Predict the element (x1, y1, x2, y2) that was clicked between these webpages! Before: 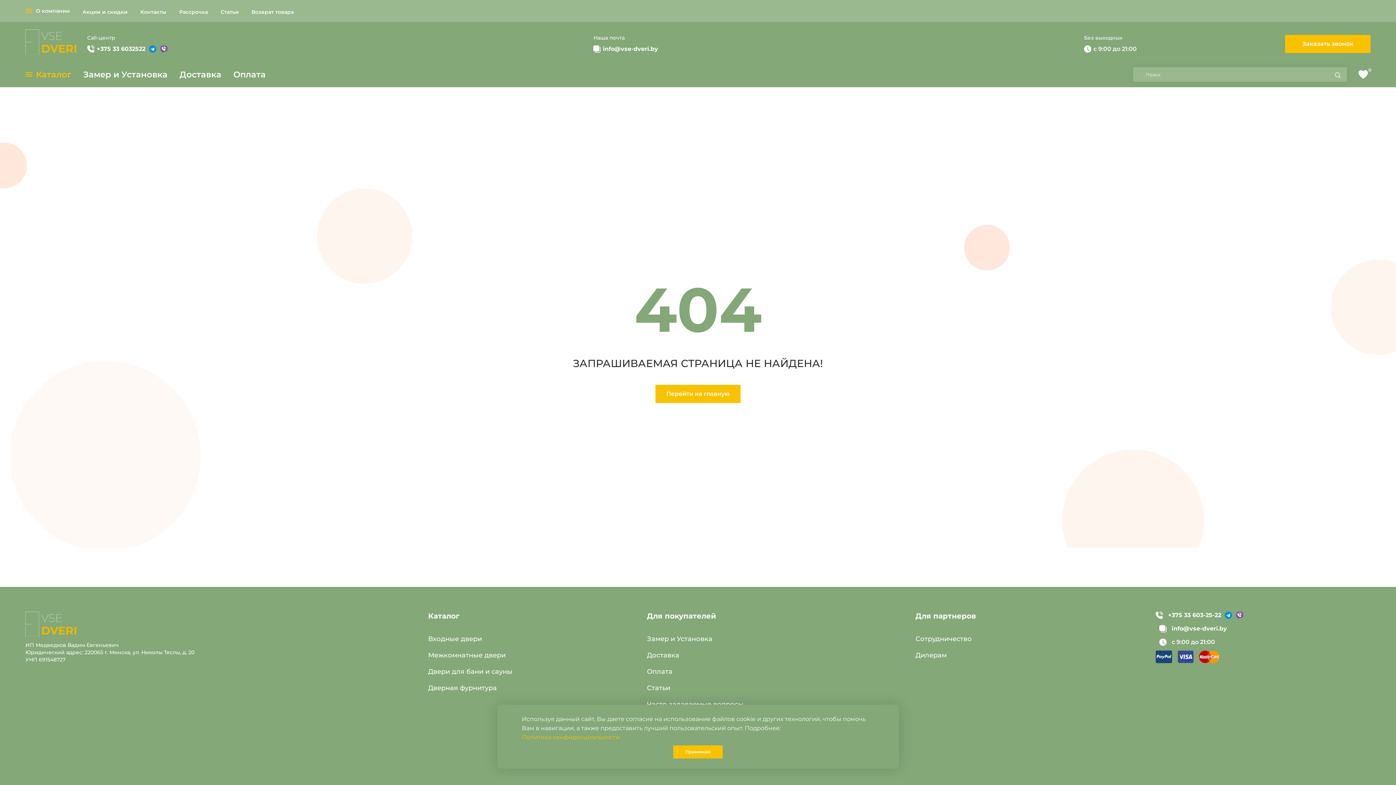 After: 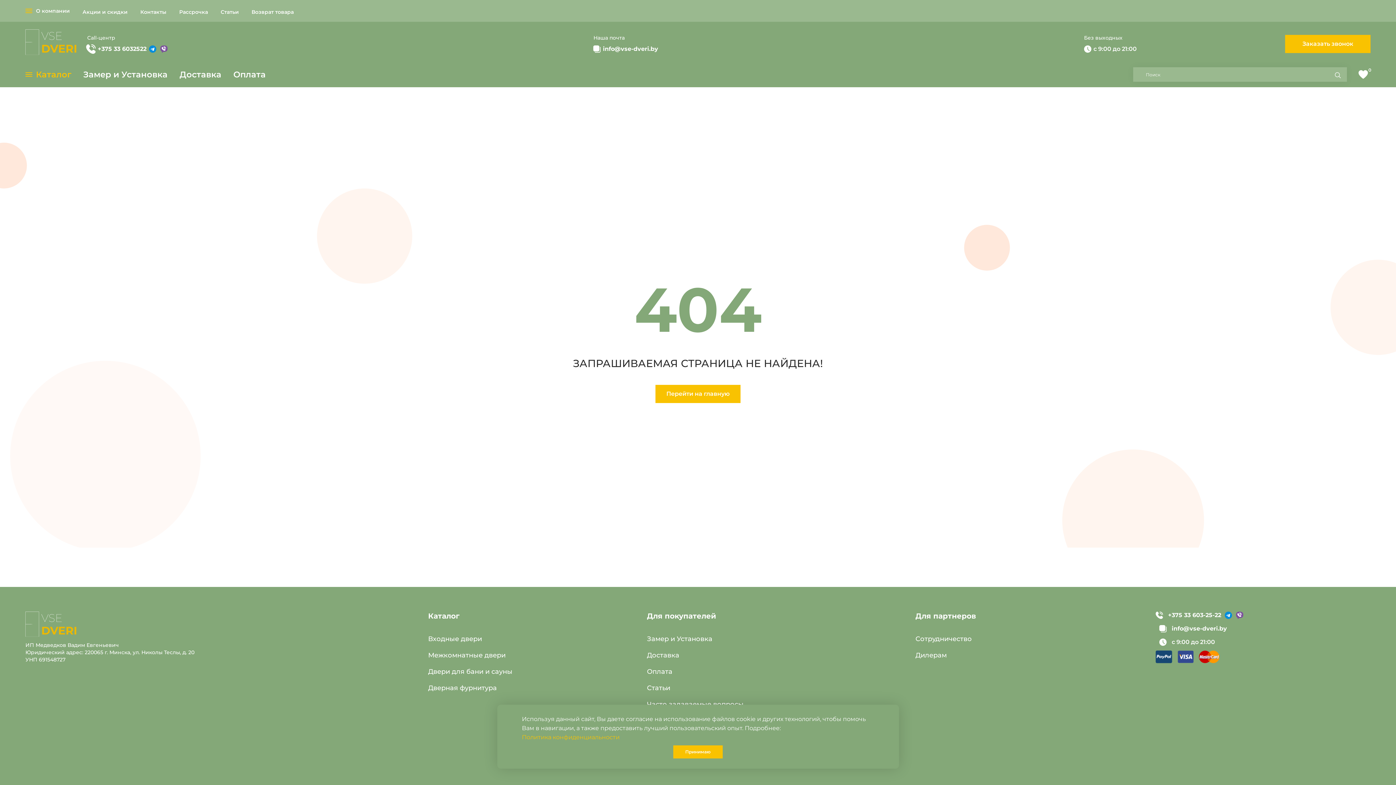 Action: bbox: (85, 43, 147, 54) label: +375 33 6032522